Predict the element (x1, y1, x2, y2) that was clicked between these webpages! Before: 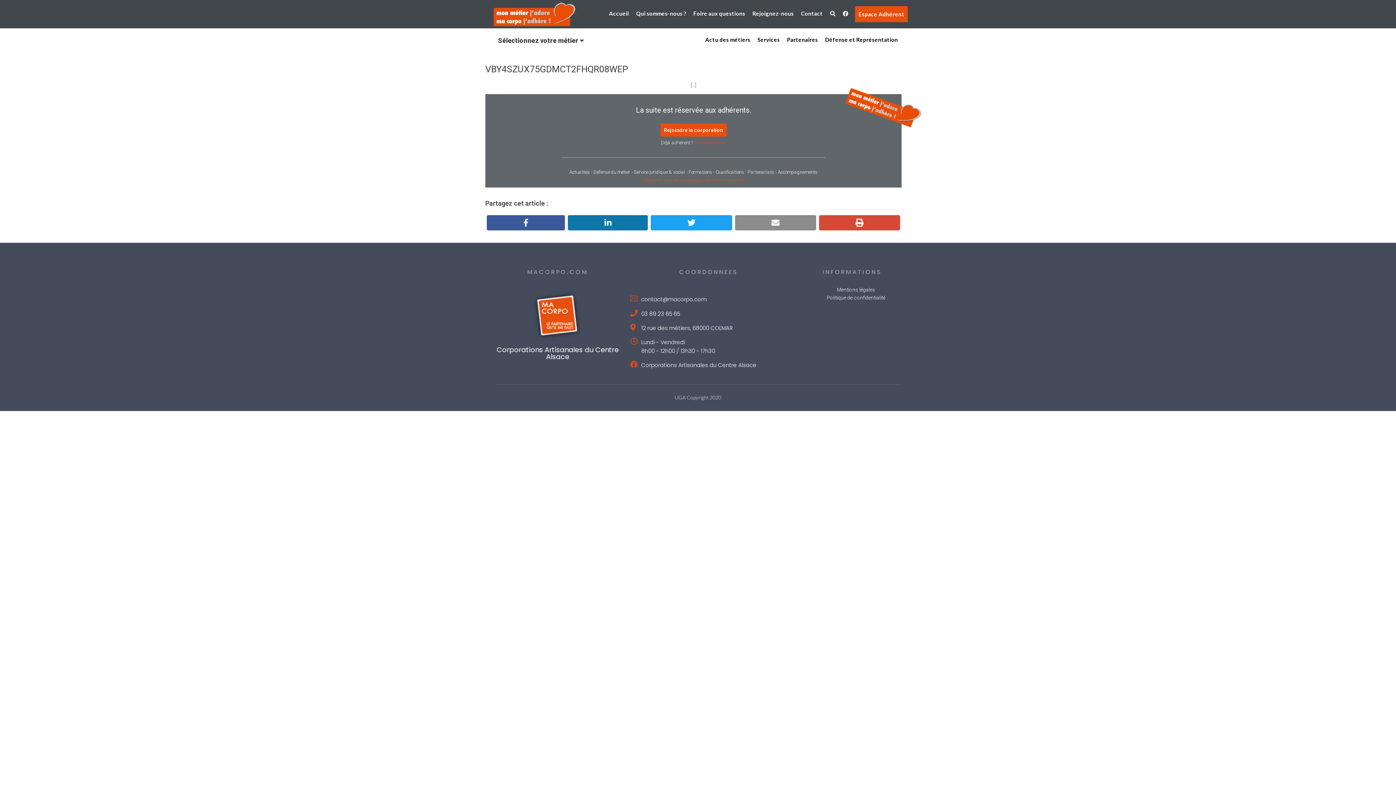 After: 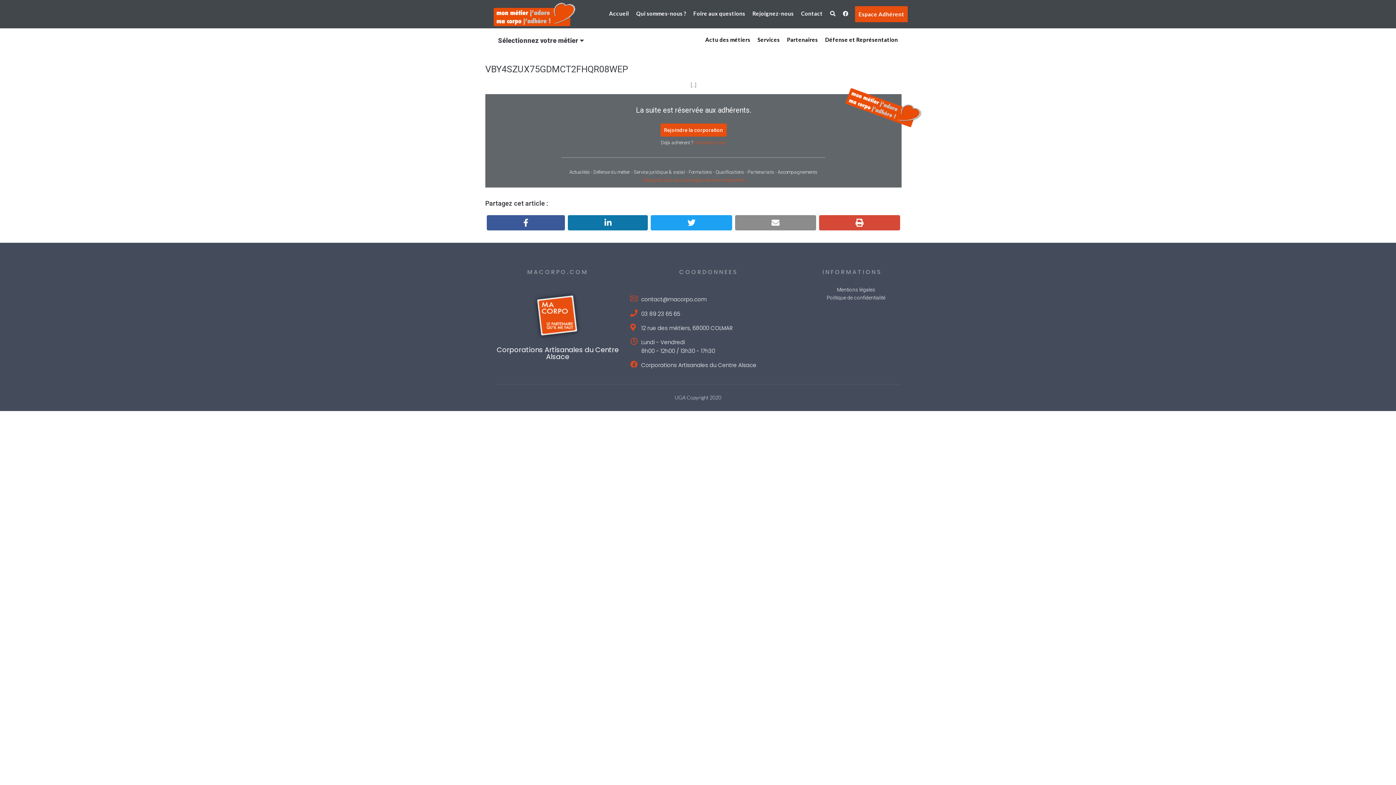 Action: label: contact@macorpo.com bbox: (630, 294, 787, 304)